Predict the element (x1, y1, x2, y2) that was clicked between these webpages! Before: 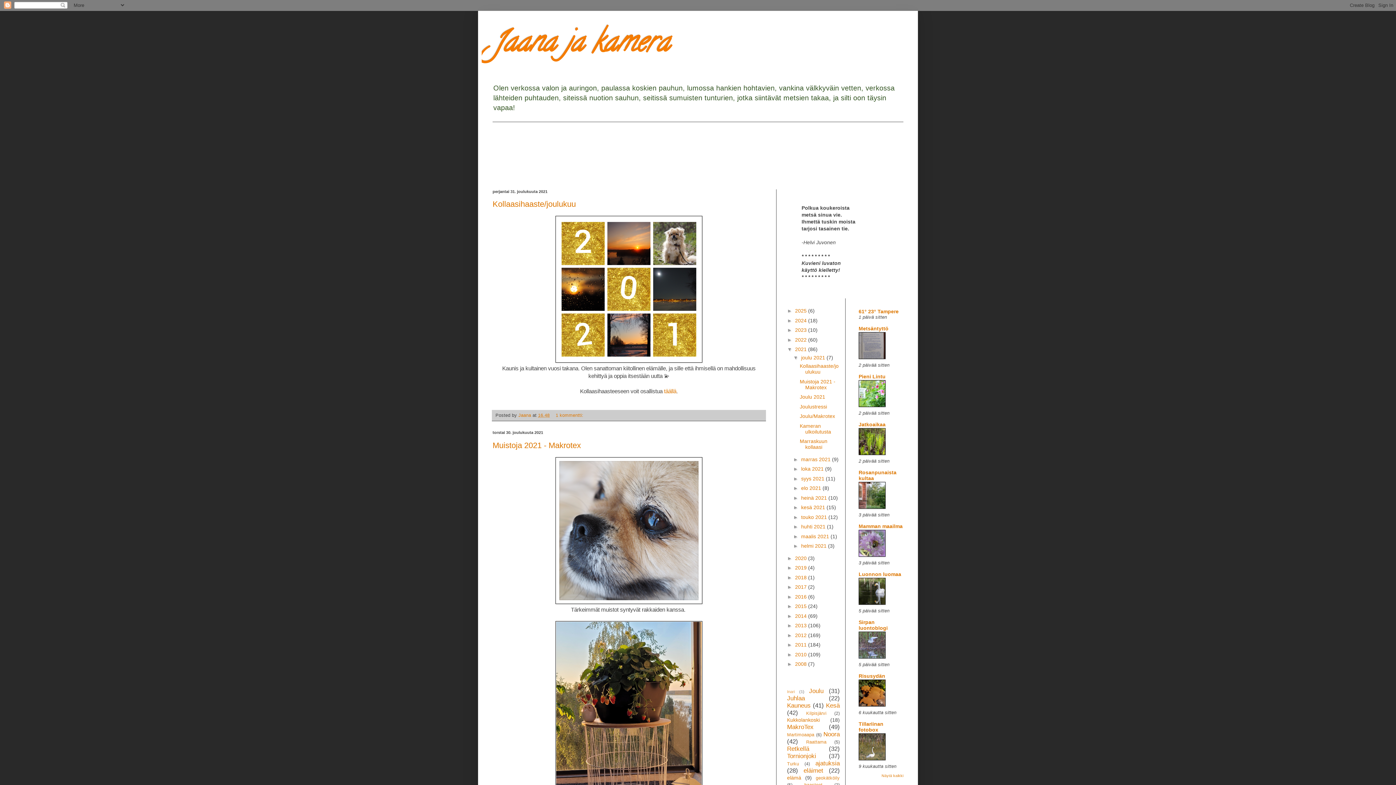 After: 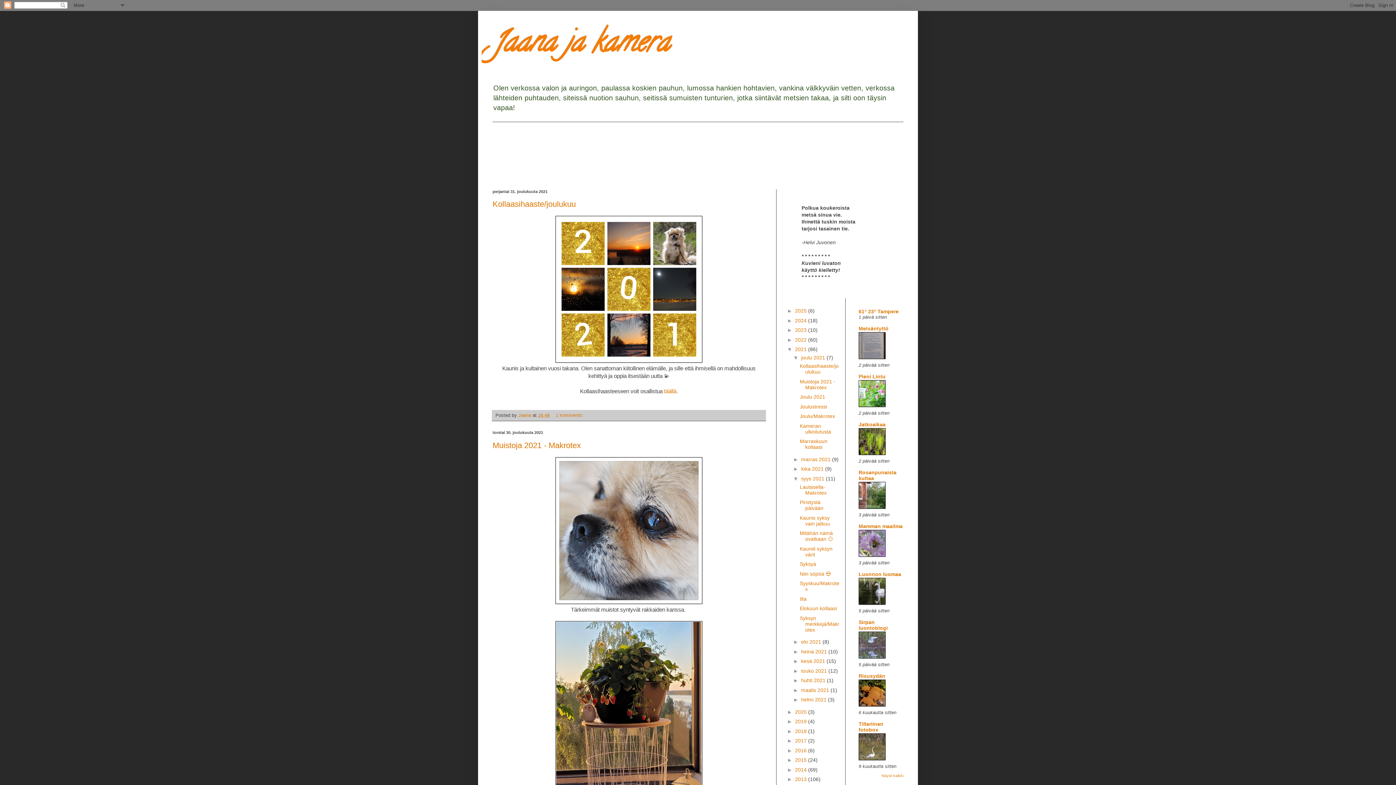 Action: bbox: (793, 475, 801, 481) label: ►  